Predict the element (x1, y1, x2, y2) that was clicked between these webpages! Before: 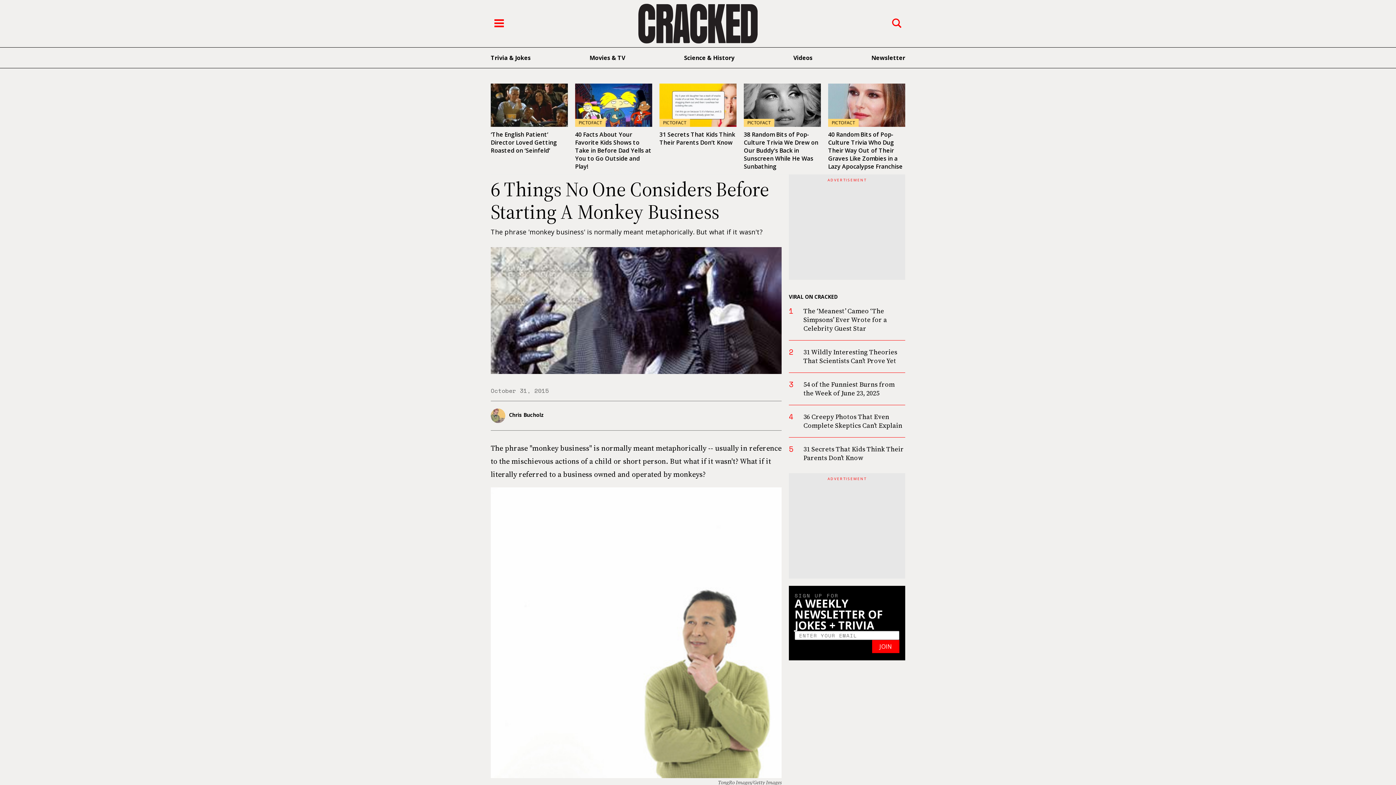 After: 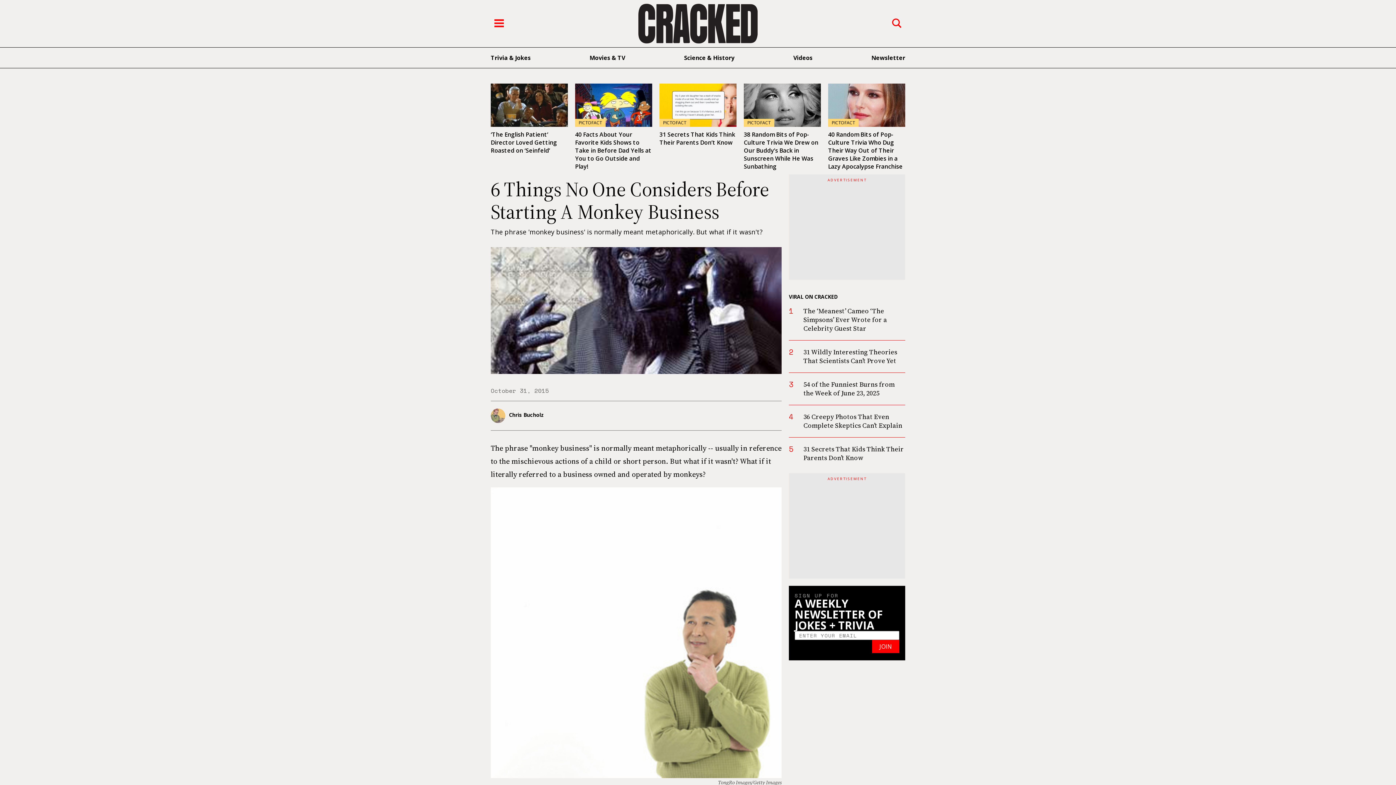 Action: label: Videos bbox: (793, 53, 812, 61)